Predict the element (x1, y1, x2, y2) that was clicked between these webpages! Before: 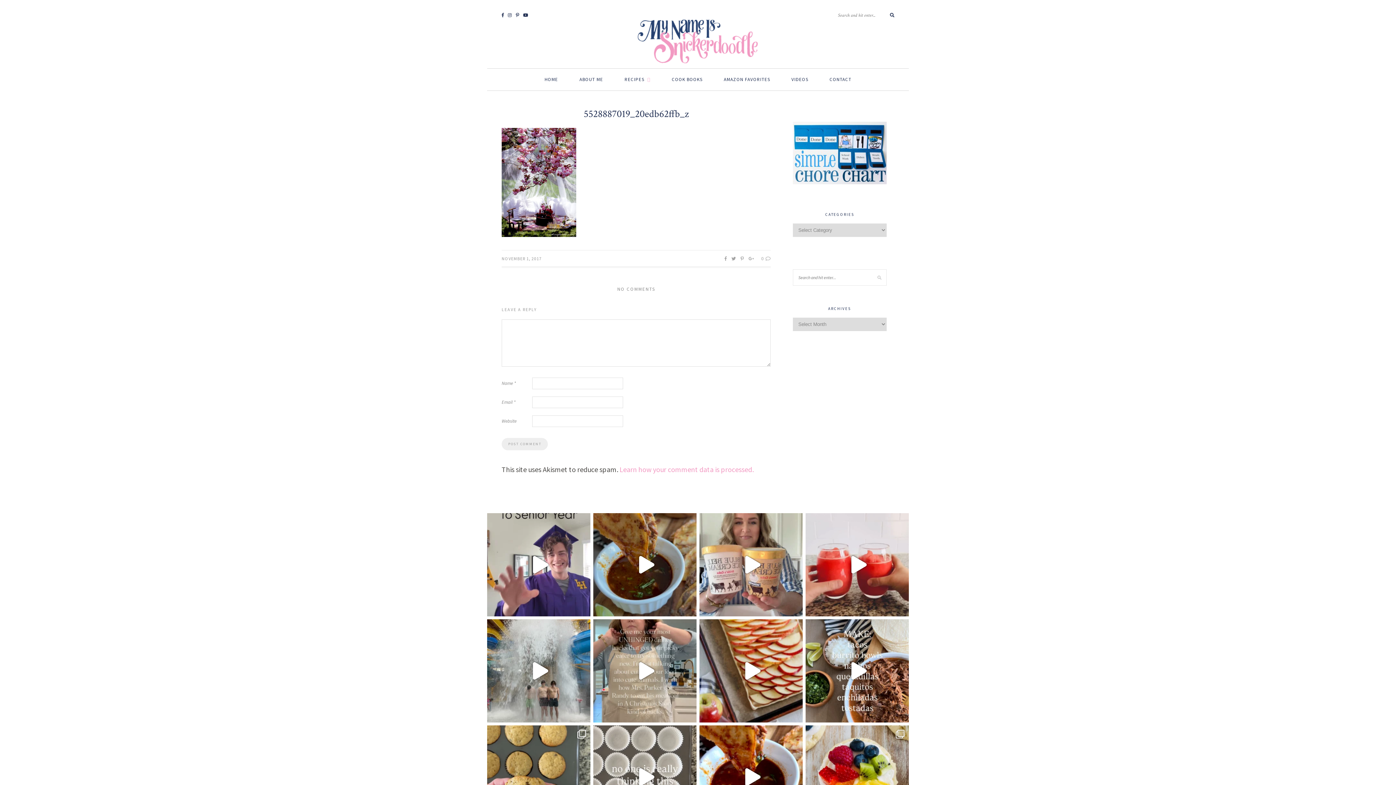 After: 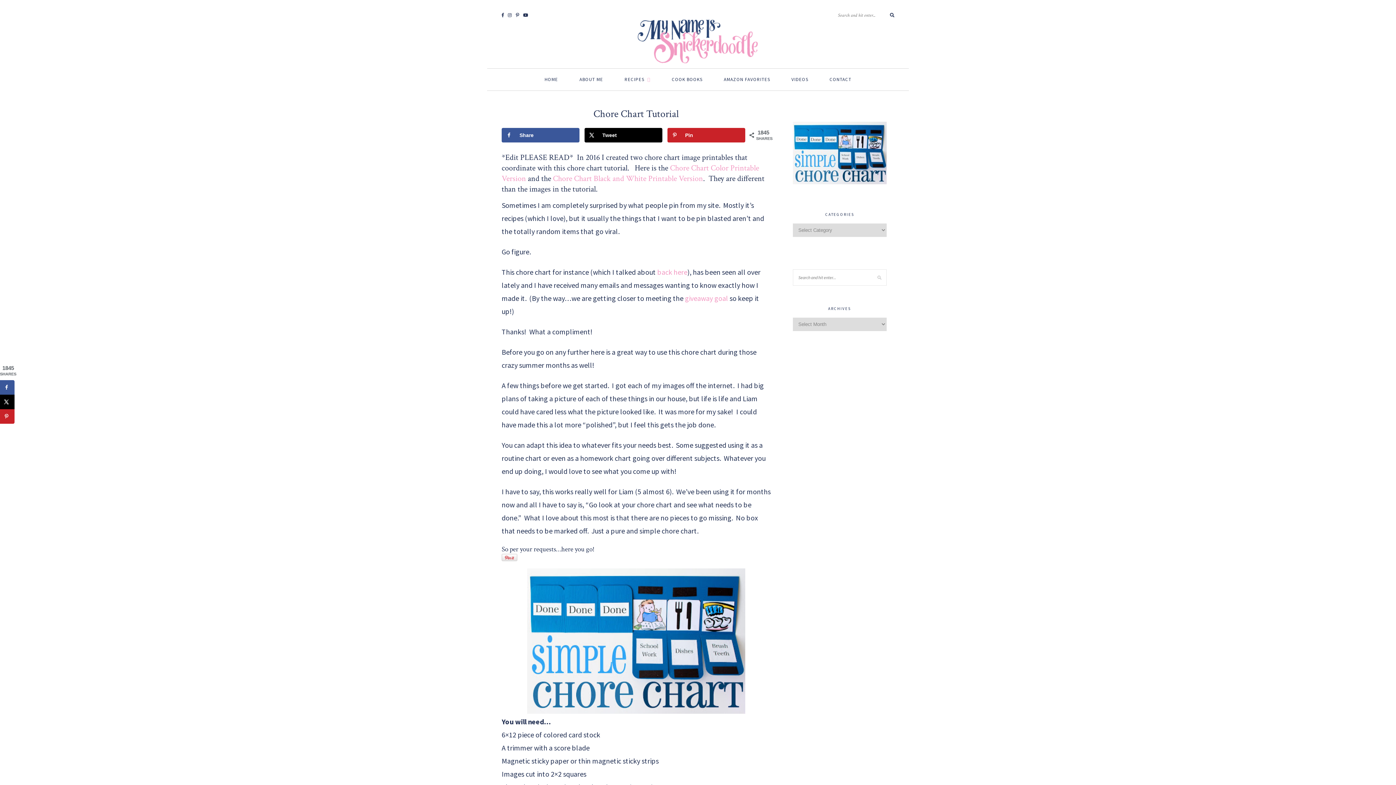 Action: bbox: (793, 150, 894, 159)